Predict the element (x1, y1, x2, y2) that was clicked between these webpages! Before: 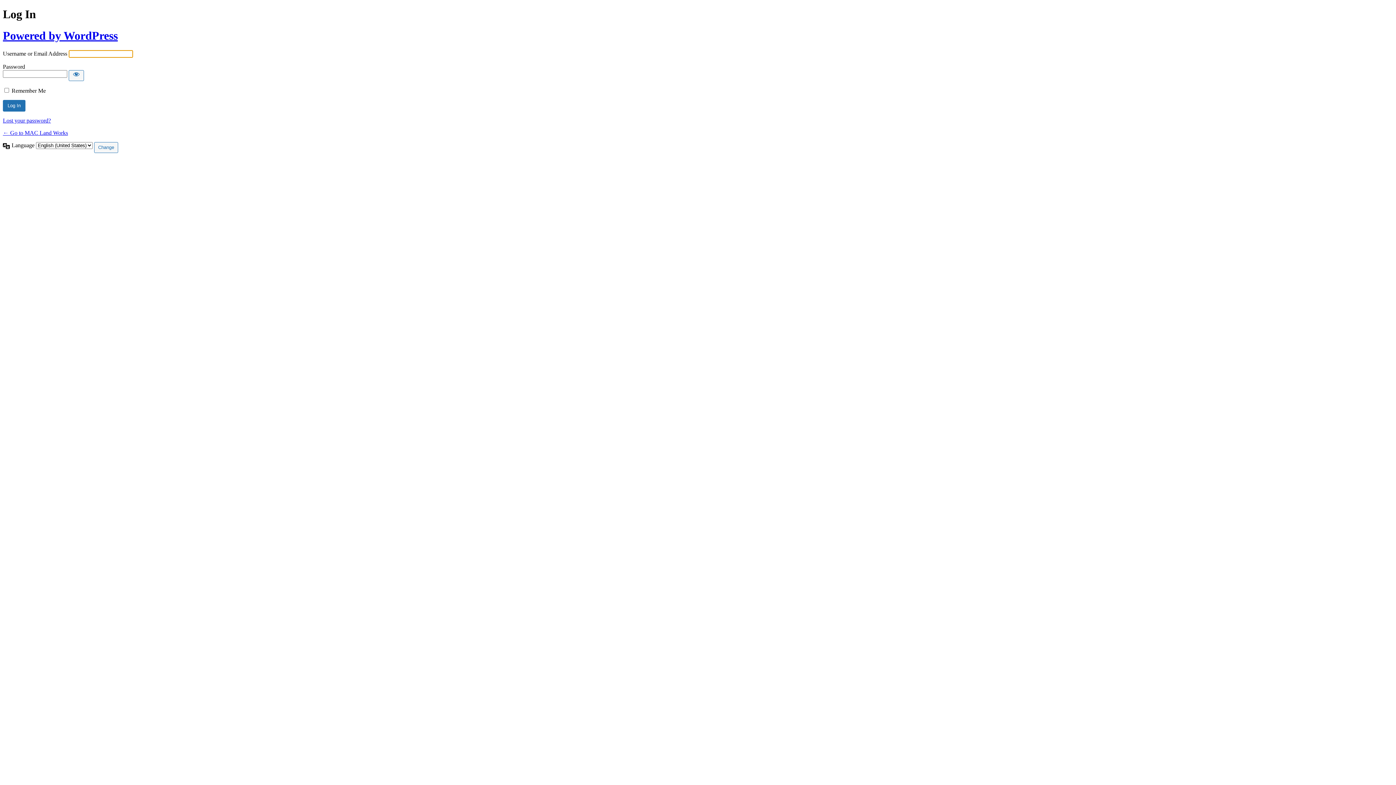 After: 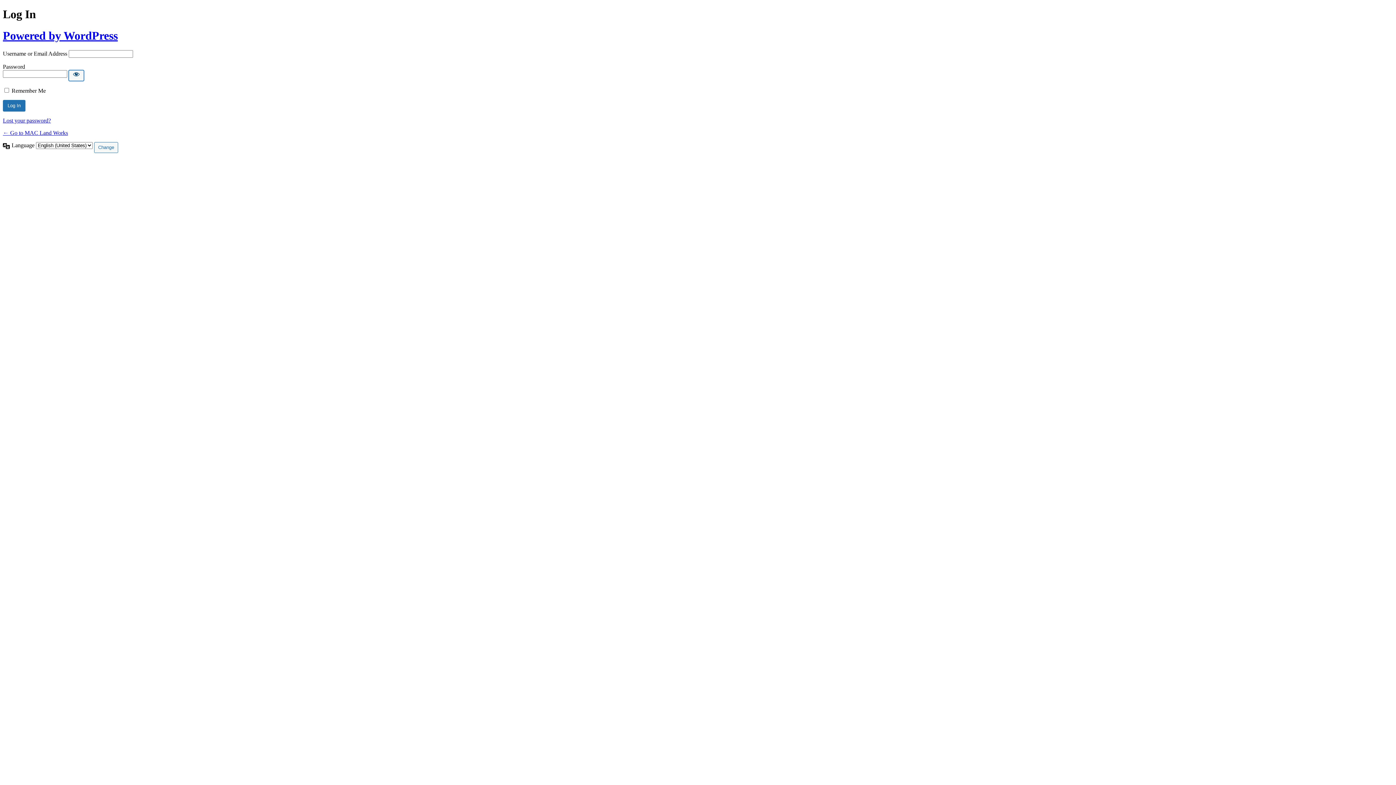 Action: label: Show password bbox: (68, 70, 84, 81)